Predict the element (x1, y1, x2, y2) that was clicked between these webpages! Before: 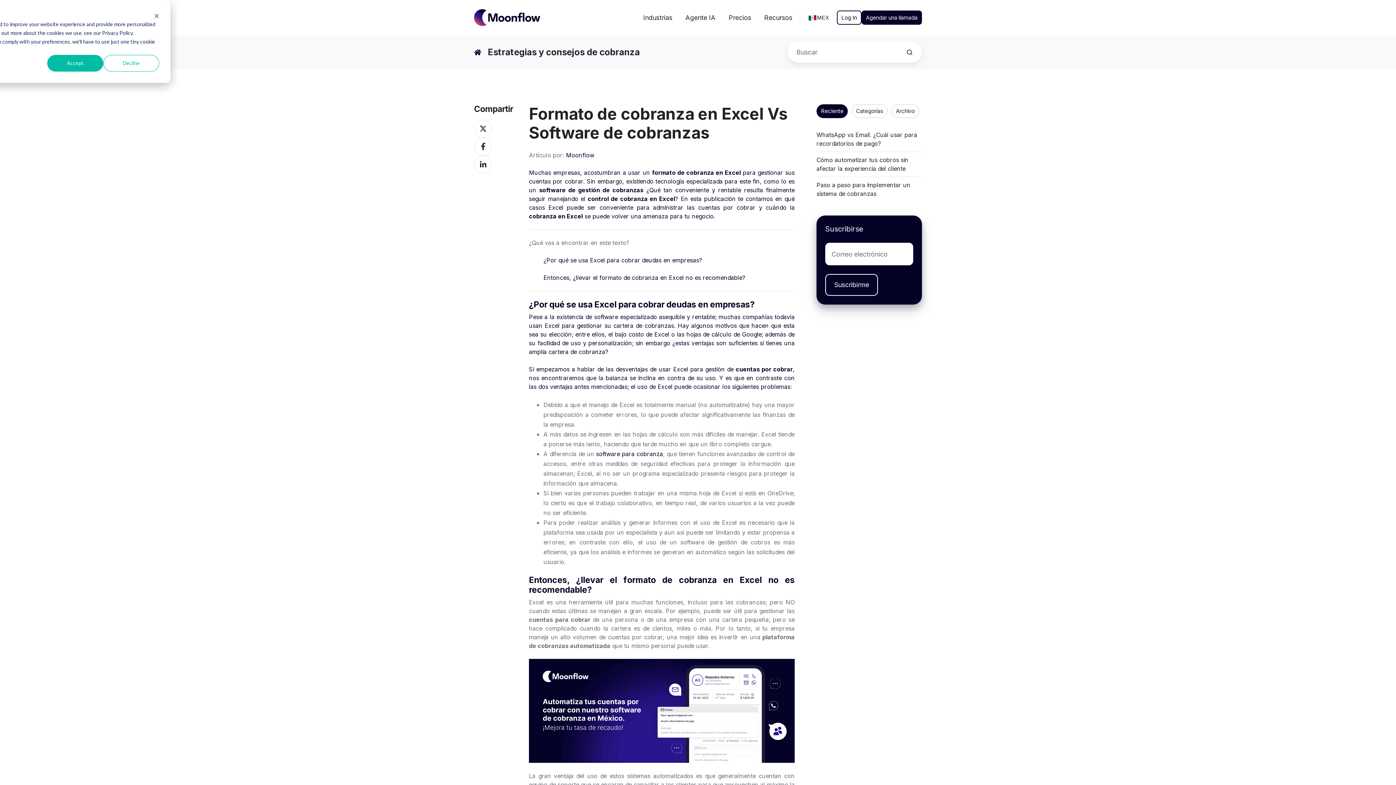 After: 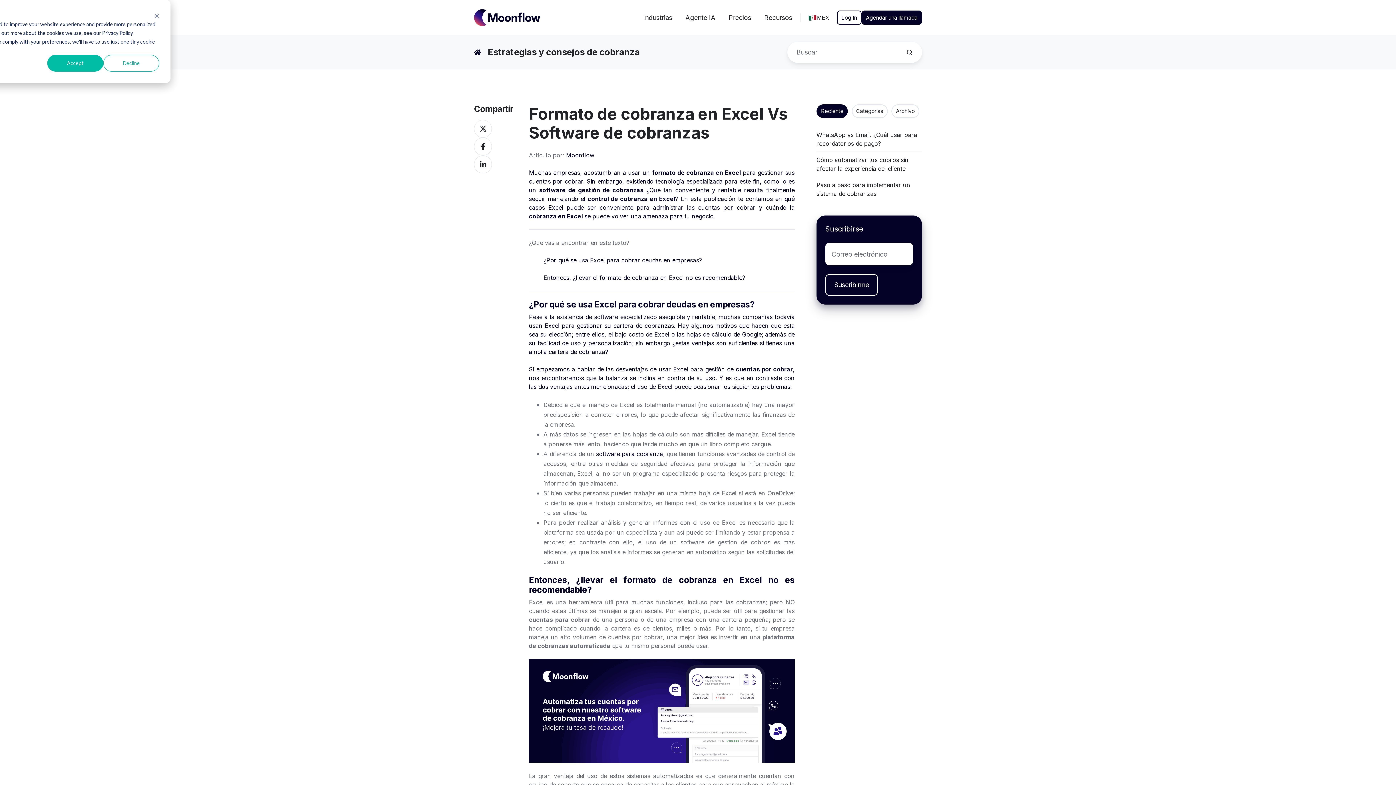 Action: bbox: (474, 119, 492, 137) label: Compartir en Twitter